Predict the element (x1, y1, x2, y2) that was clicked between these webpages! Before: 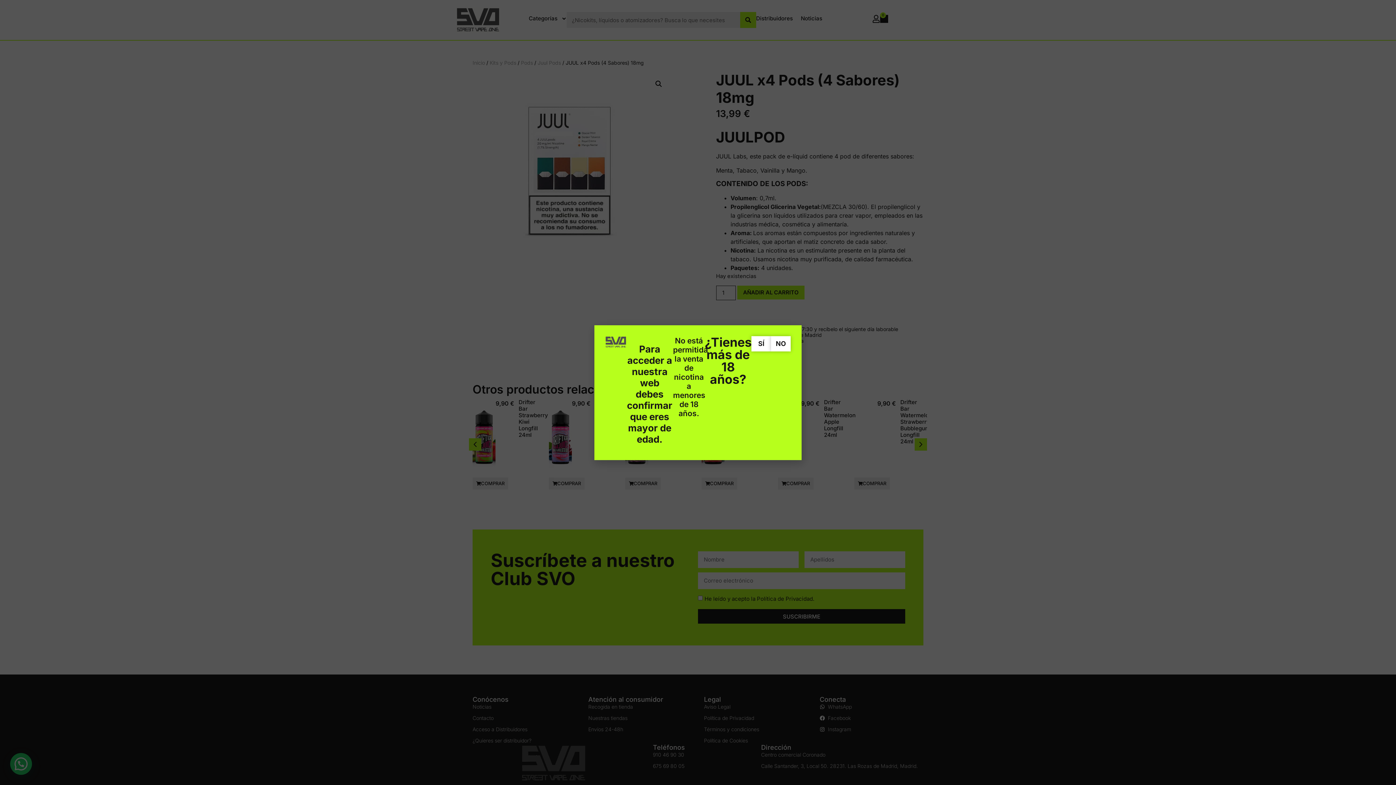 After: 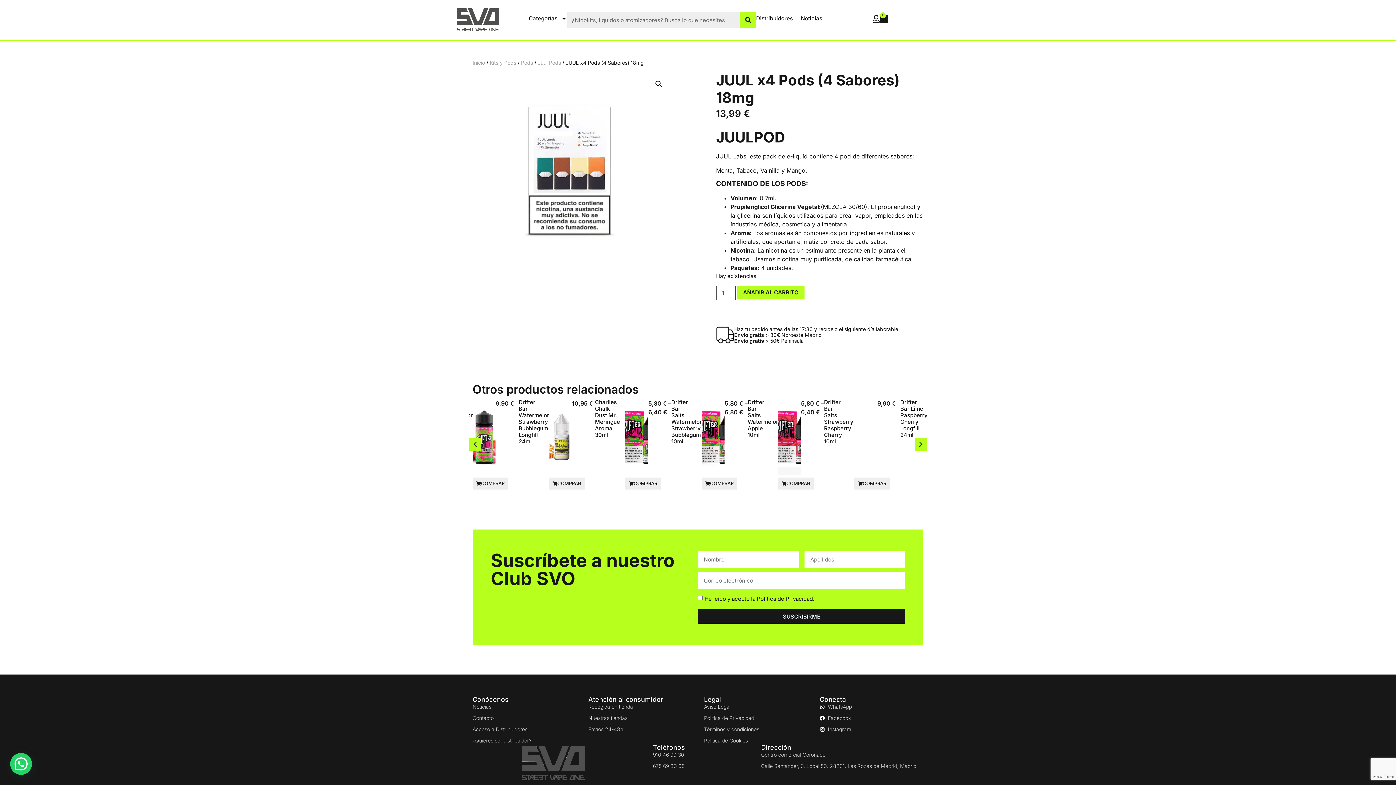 Action: bbox: (751, 336, 771, 351) label: SÍ